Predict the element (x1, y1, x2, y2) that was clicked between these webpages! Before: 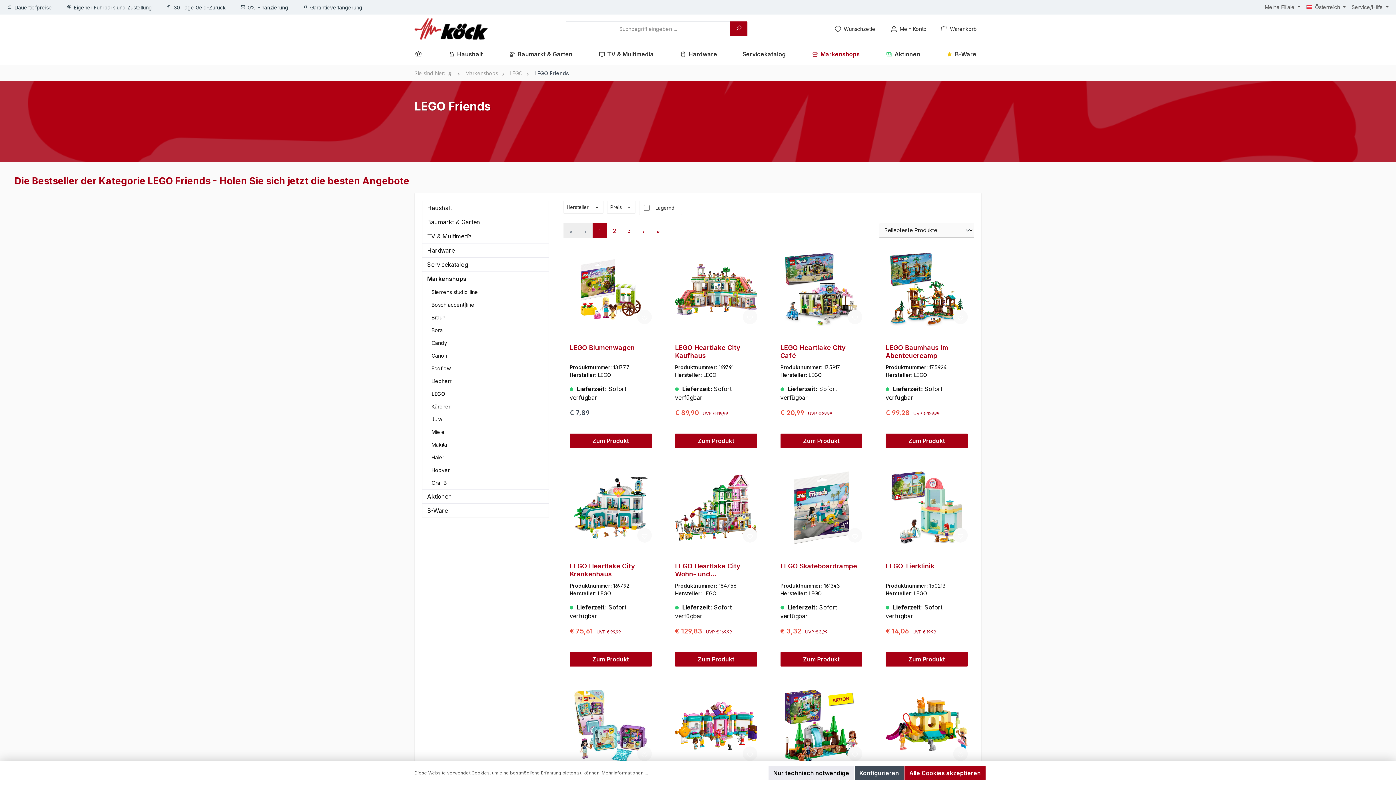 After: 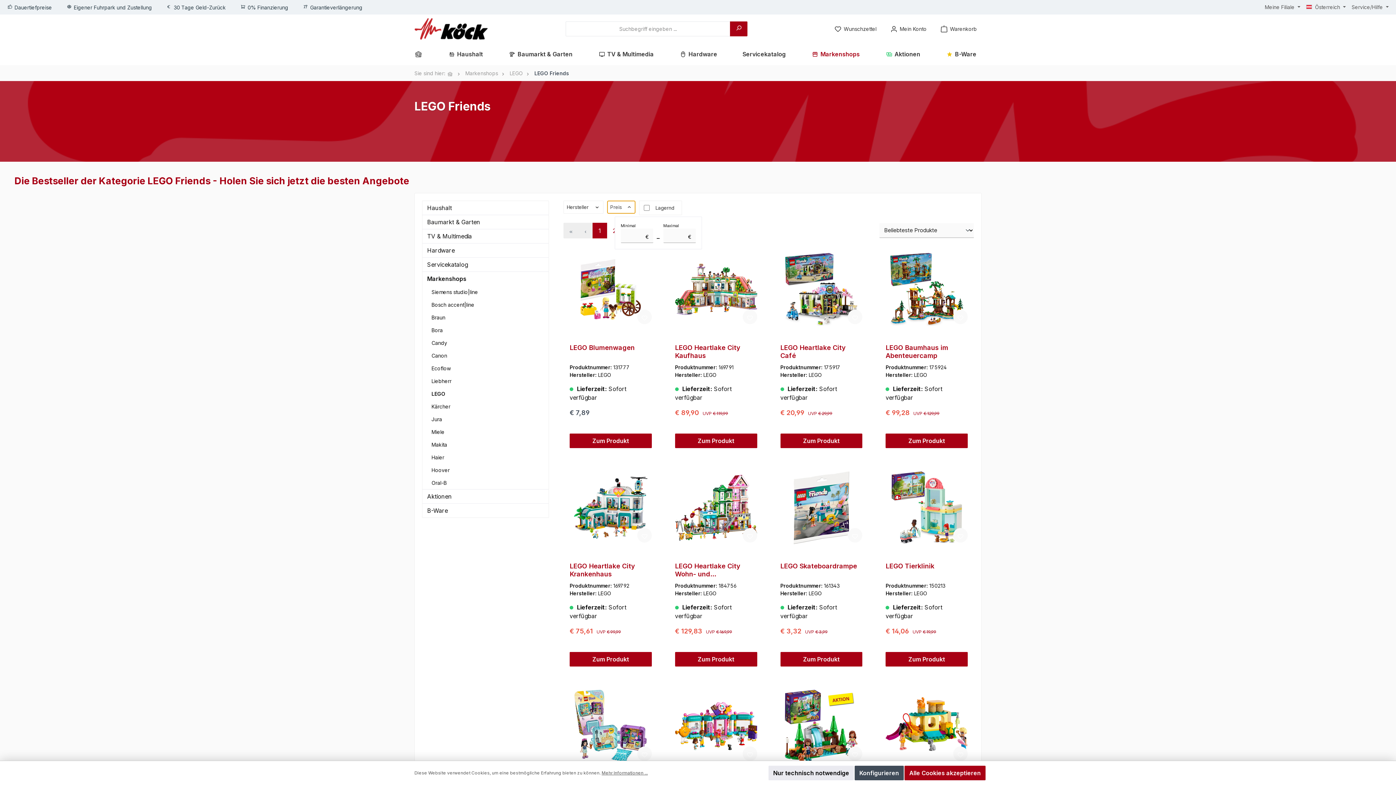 Action: bbox: (607, 200, 635, 213) label: Filtern nach Preis